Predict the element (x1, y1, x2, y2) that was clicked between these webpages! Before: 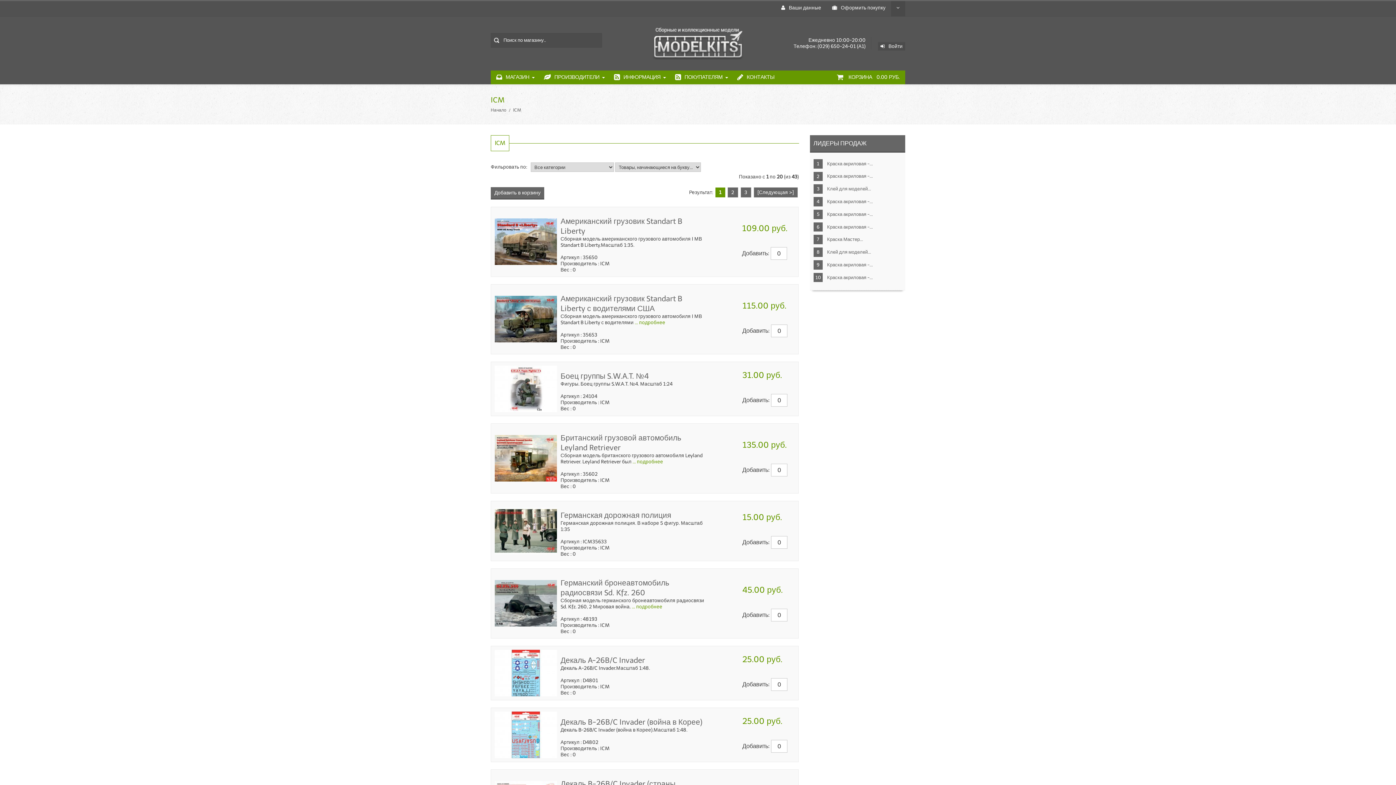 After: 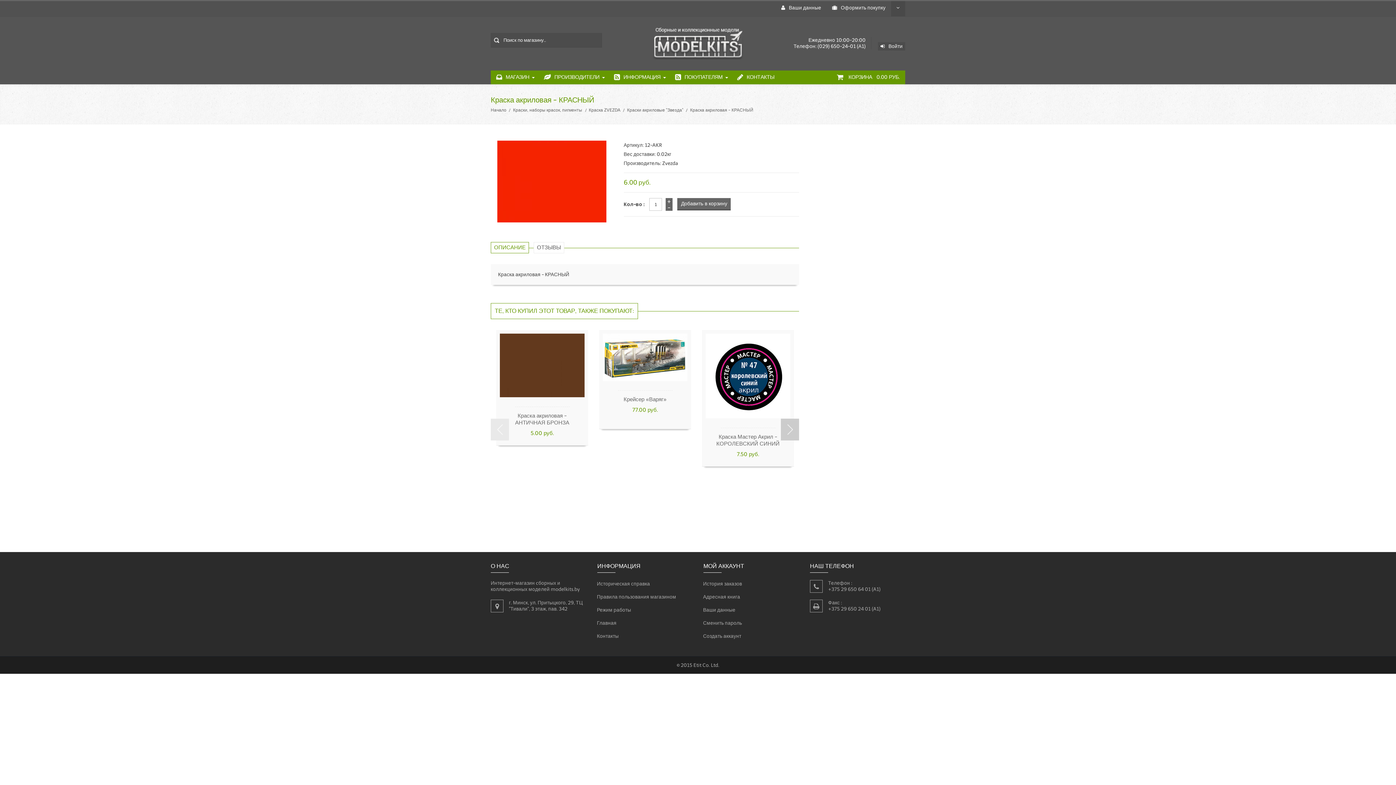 Action: label: Краска акриловая -... bbox: (825, 221, 901, 232)